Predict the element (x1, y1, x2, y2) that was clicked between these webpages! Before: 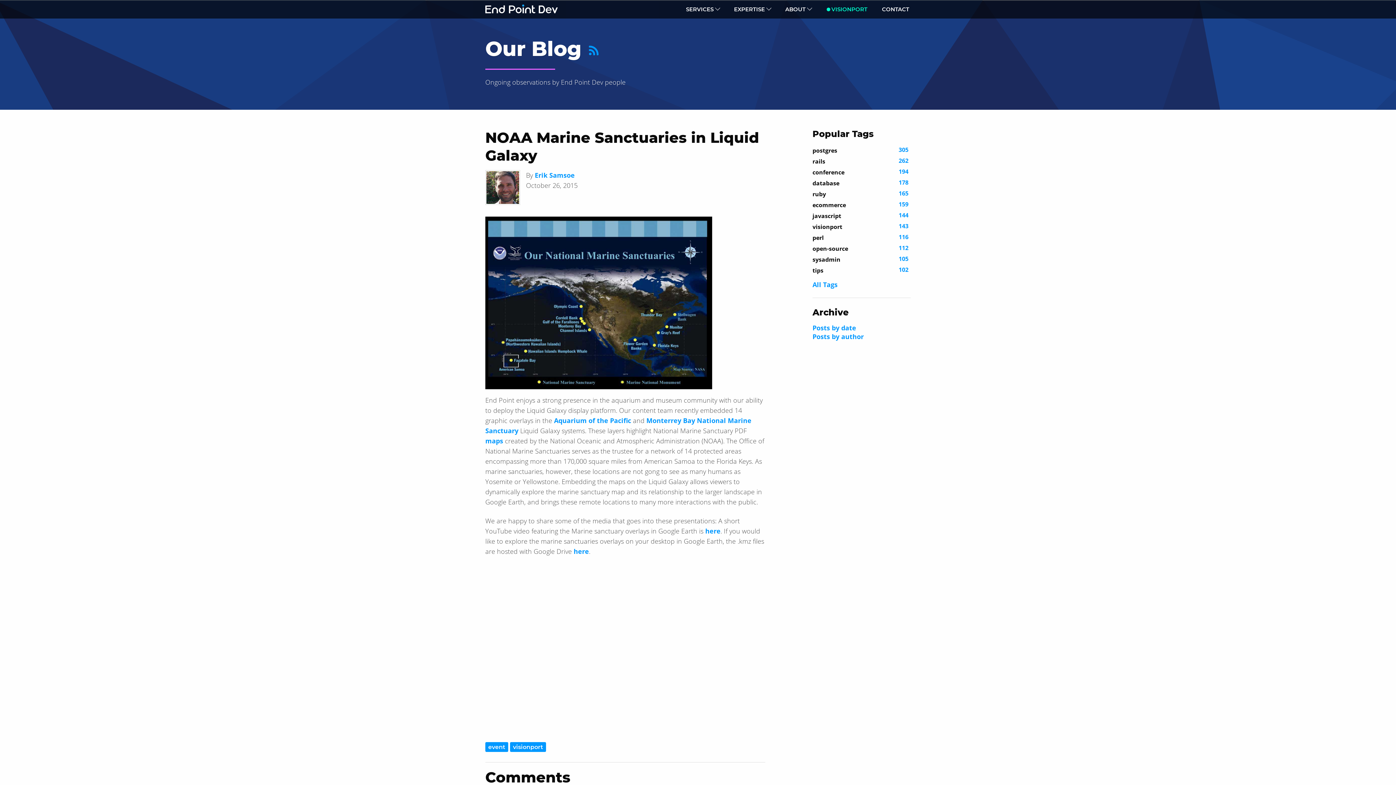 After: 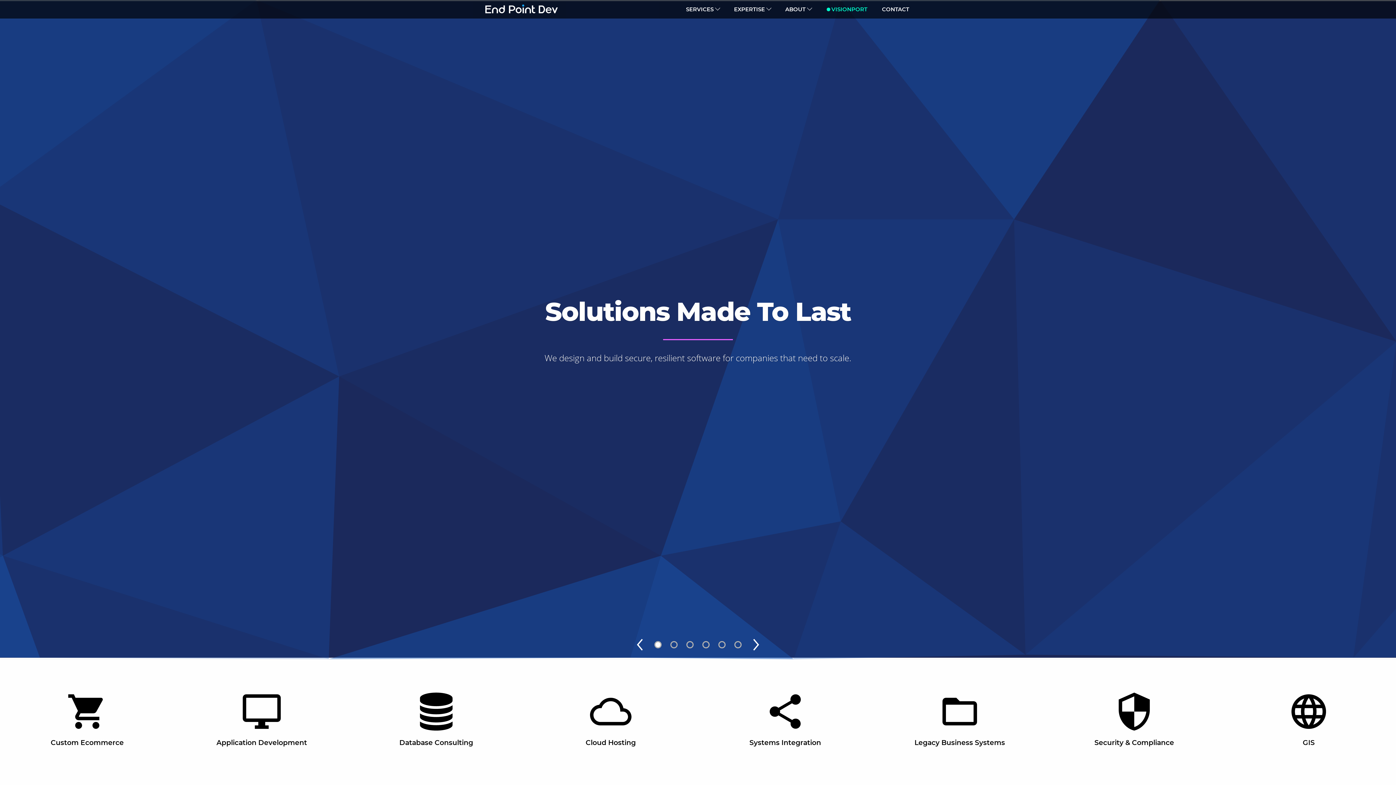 Action: label: END POINT DEV bbox: (485, 0, 558, 18)